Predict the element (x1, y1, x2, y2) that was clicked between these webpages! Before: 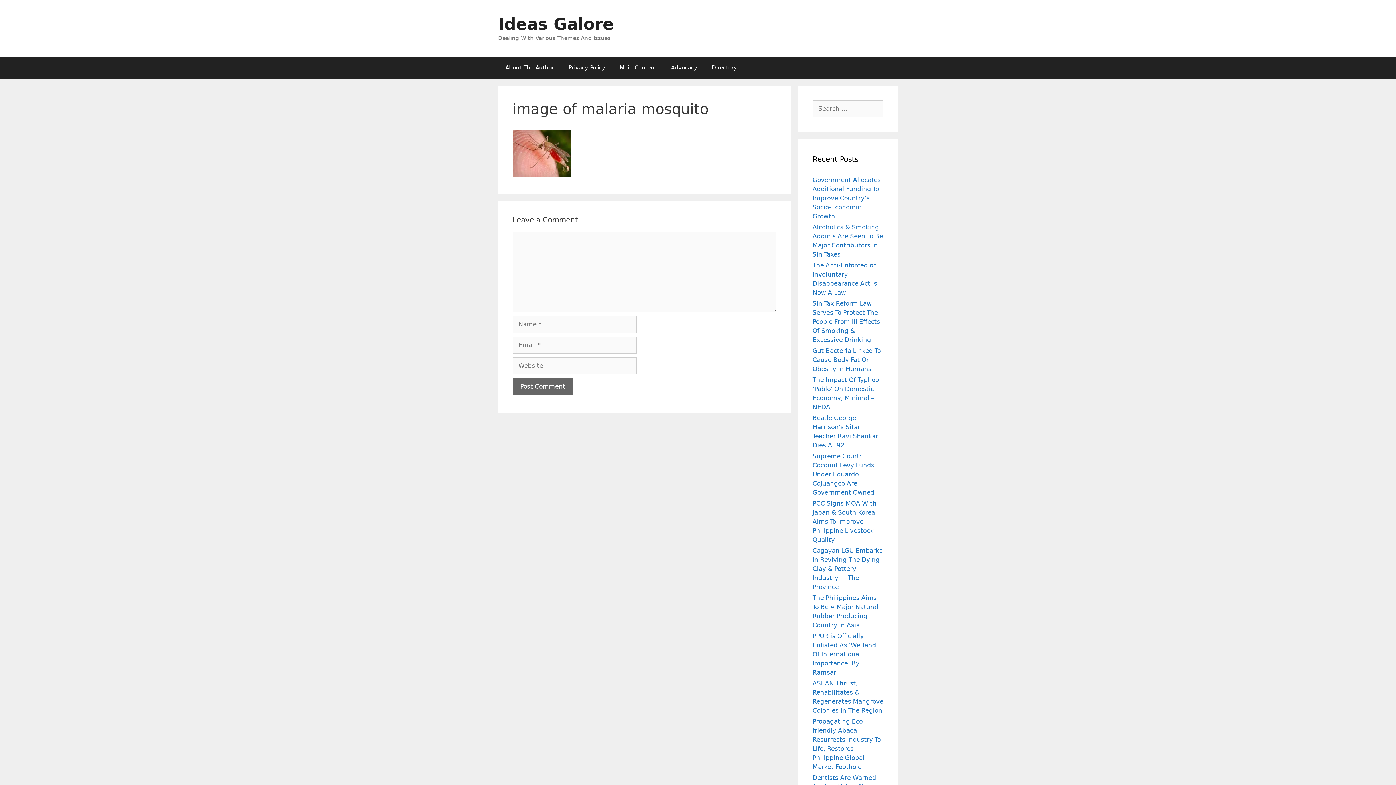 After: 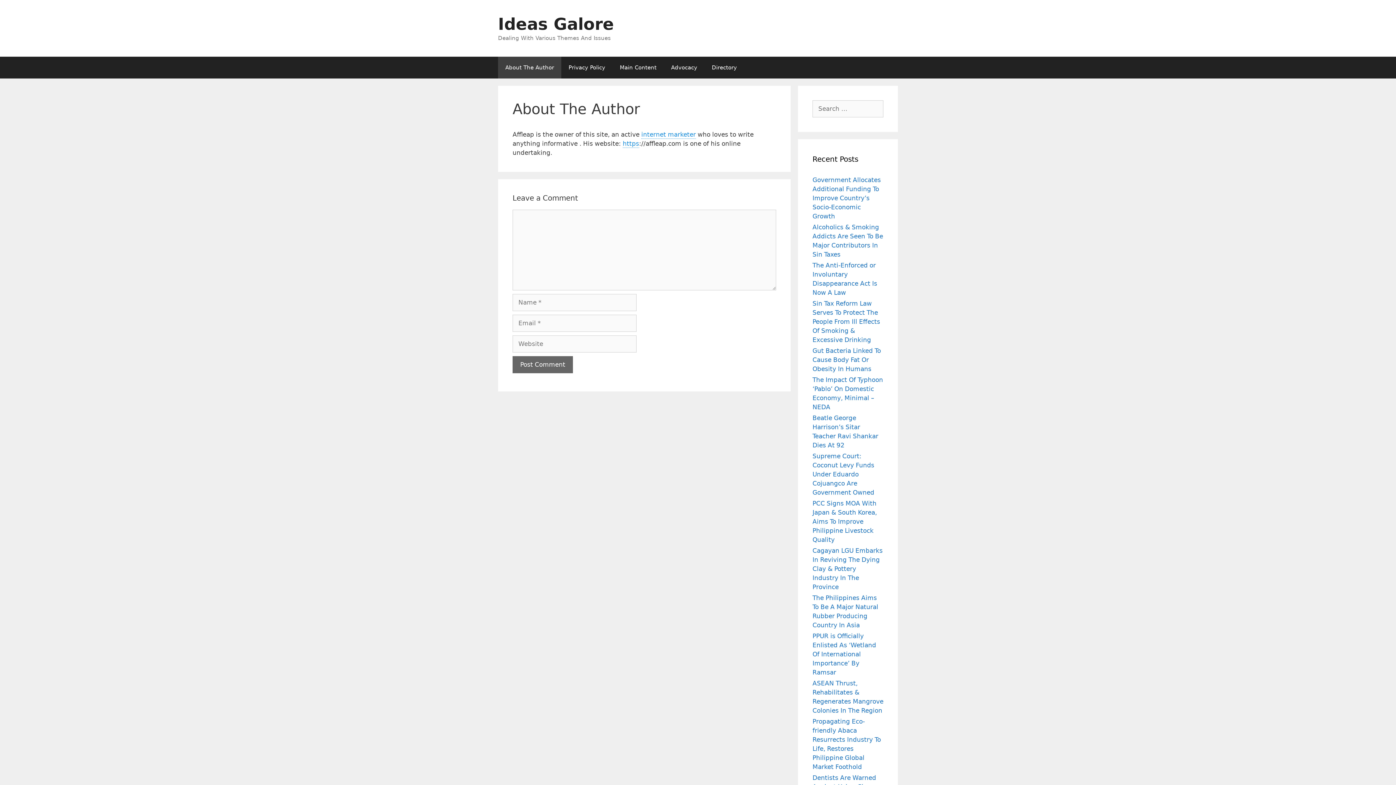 Action: label: About The Author bbox: (498, 56, 561, 78)